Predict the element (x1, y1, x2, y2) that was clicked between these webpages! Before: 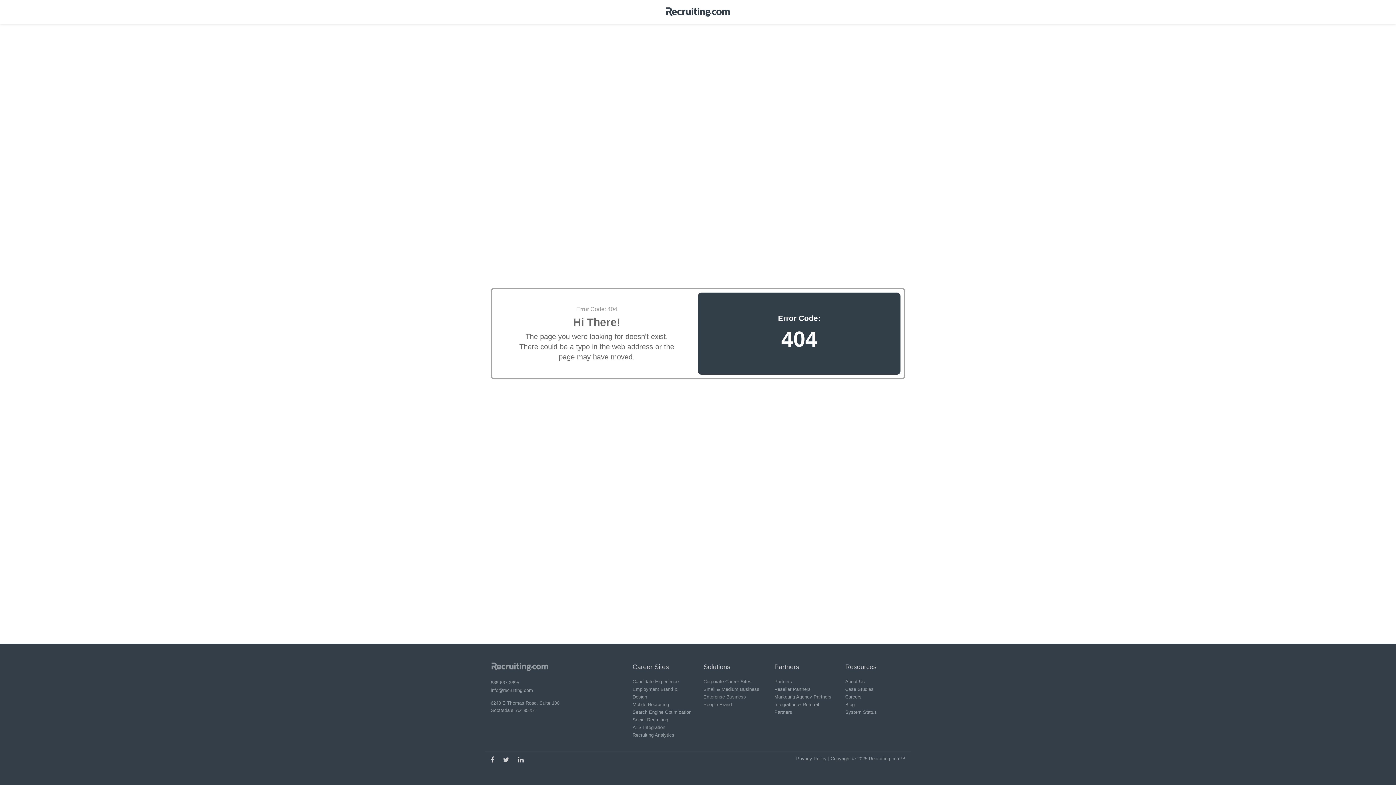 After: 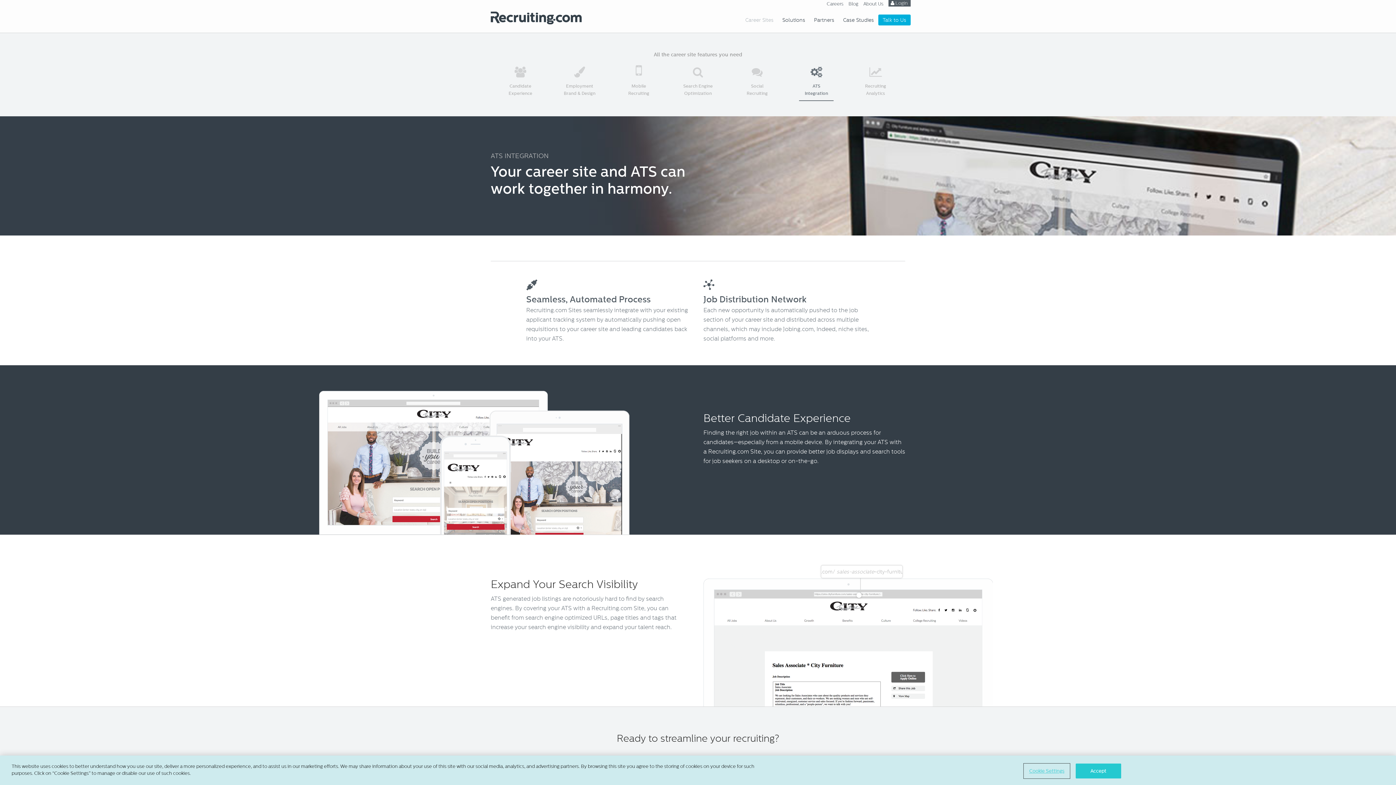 Action: label: ATS Integration bbox: (632, 725, 665, 730)